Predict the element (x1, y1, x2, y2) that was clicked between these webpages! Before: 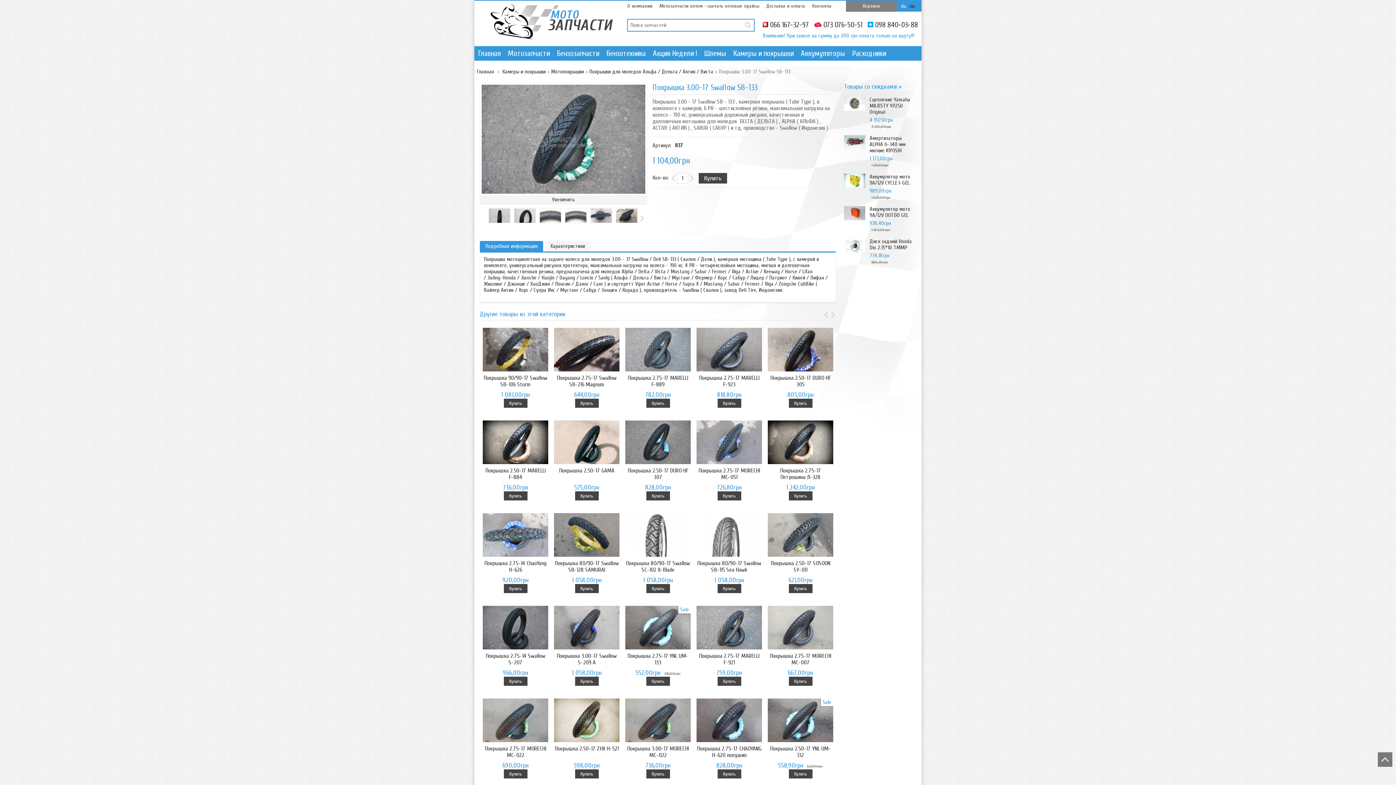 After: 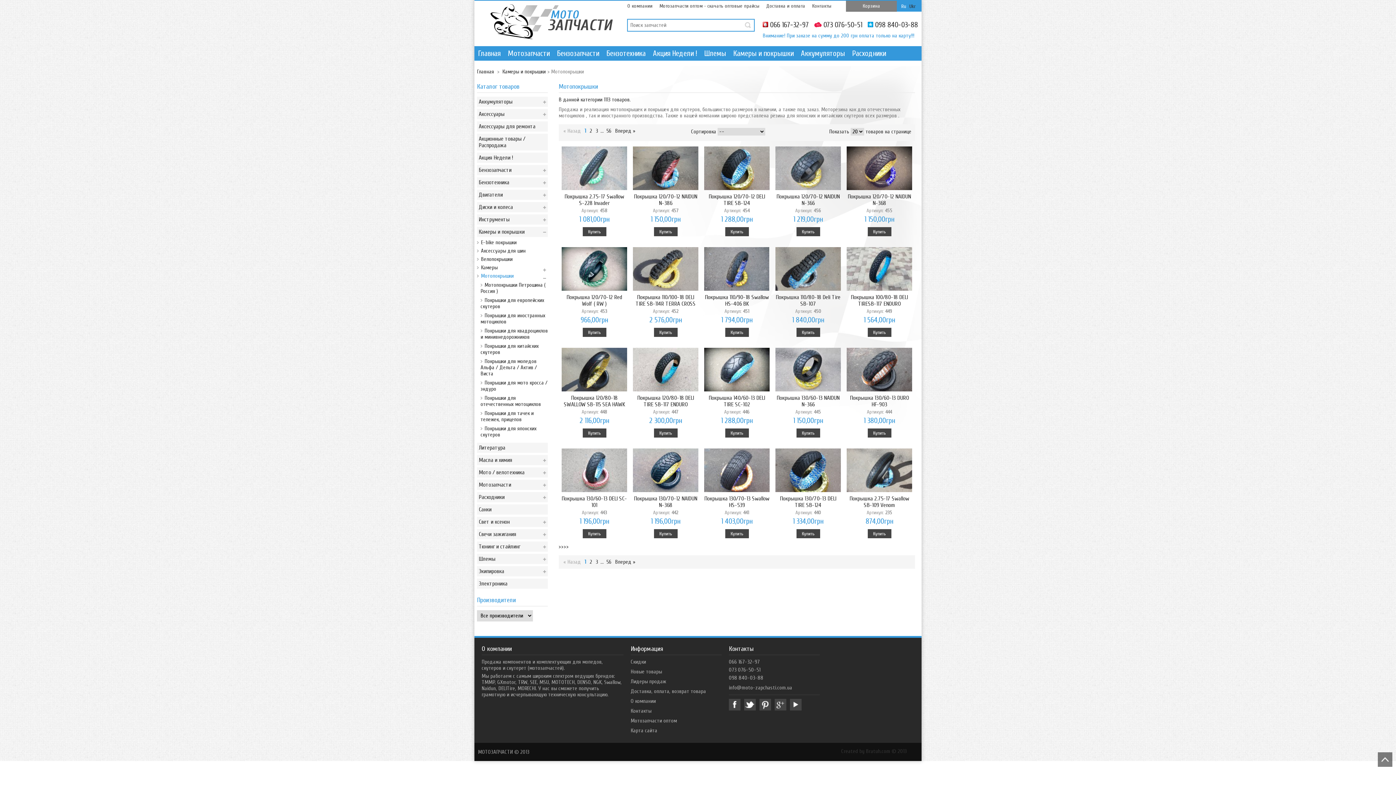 Action: bbox: (551, 68, 584, 74) label: Мотопокрышки